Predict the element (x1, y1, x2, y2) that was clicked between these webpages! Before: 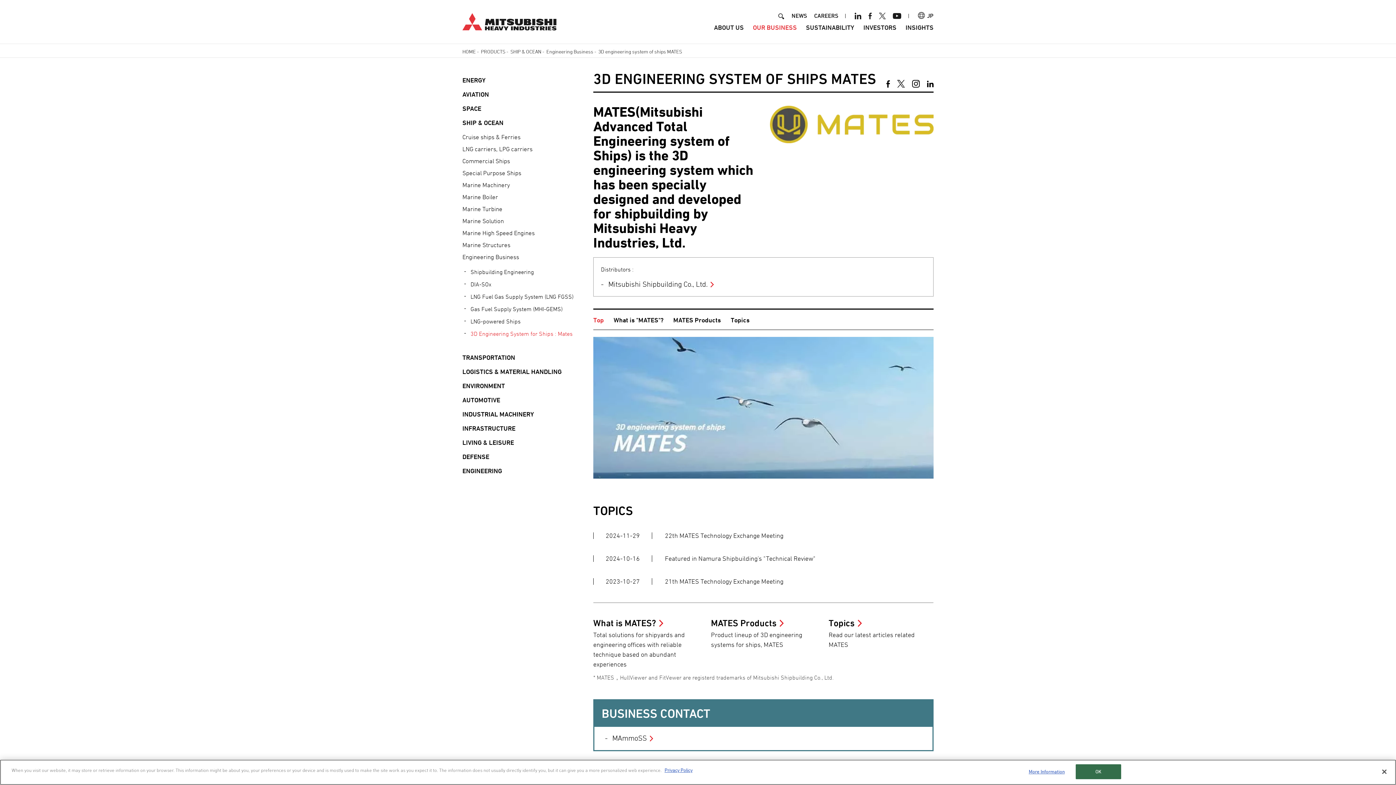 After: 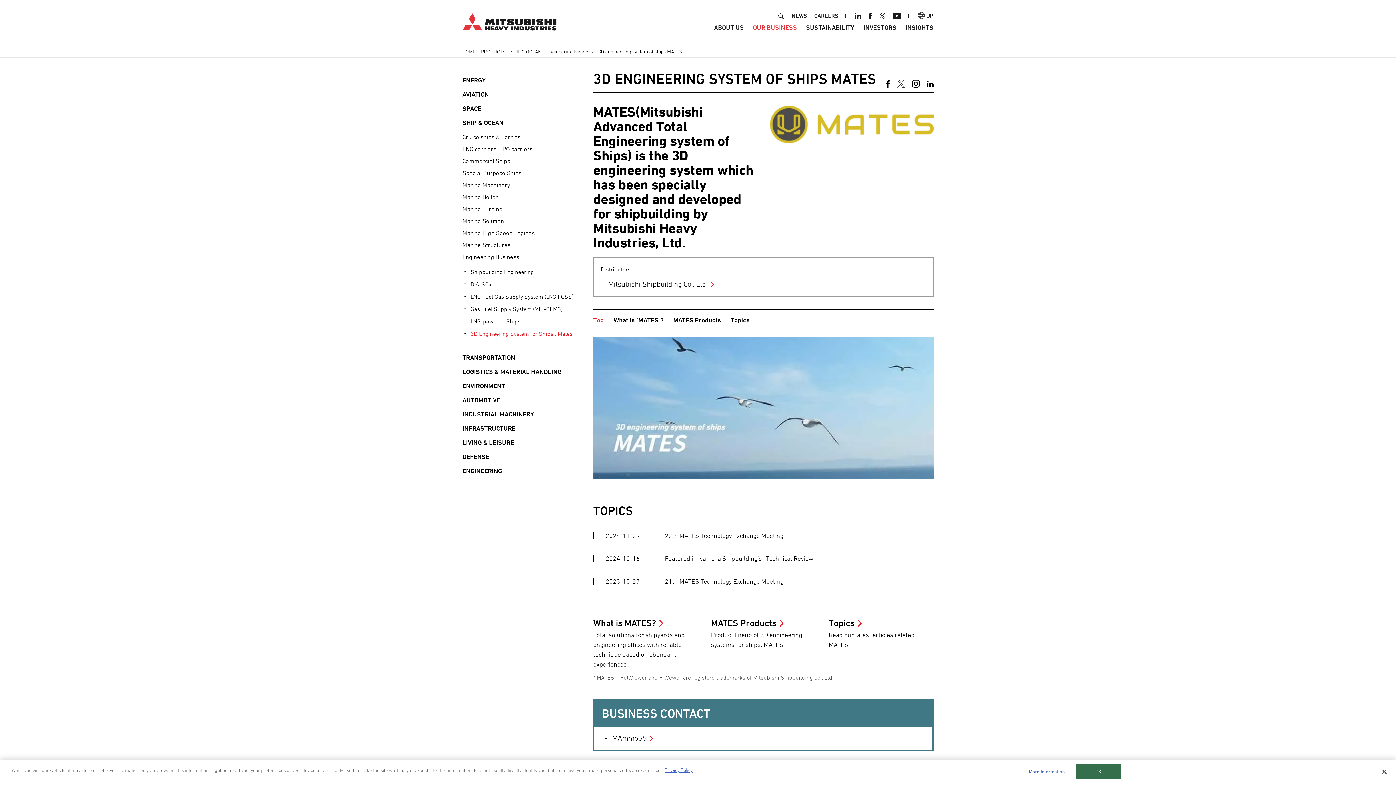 Action: bbox: (897, 79, 905, 86)